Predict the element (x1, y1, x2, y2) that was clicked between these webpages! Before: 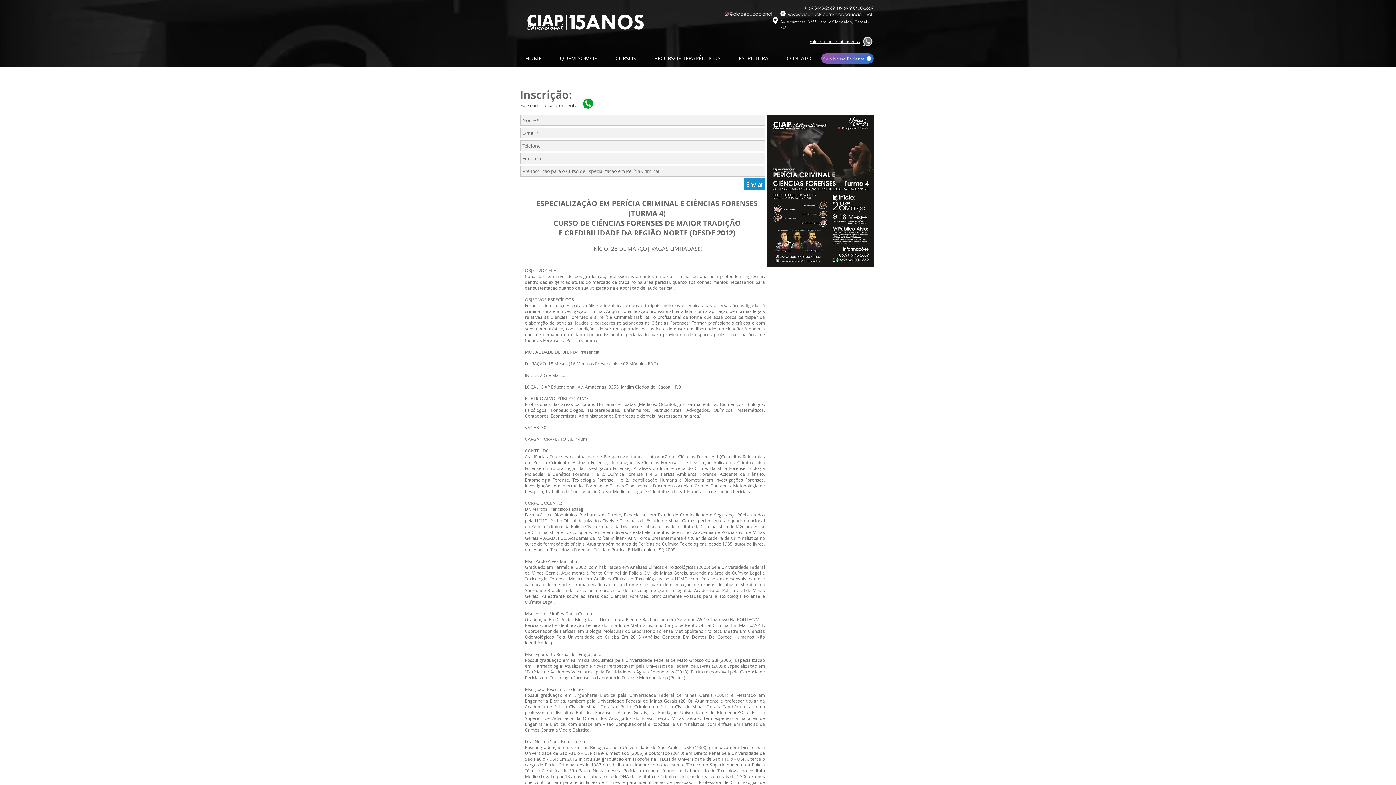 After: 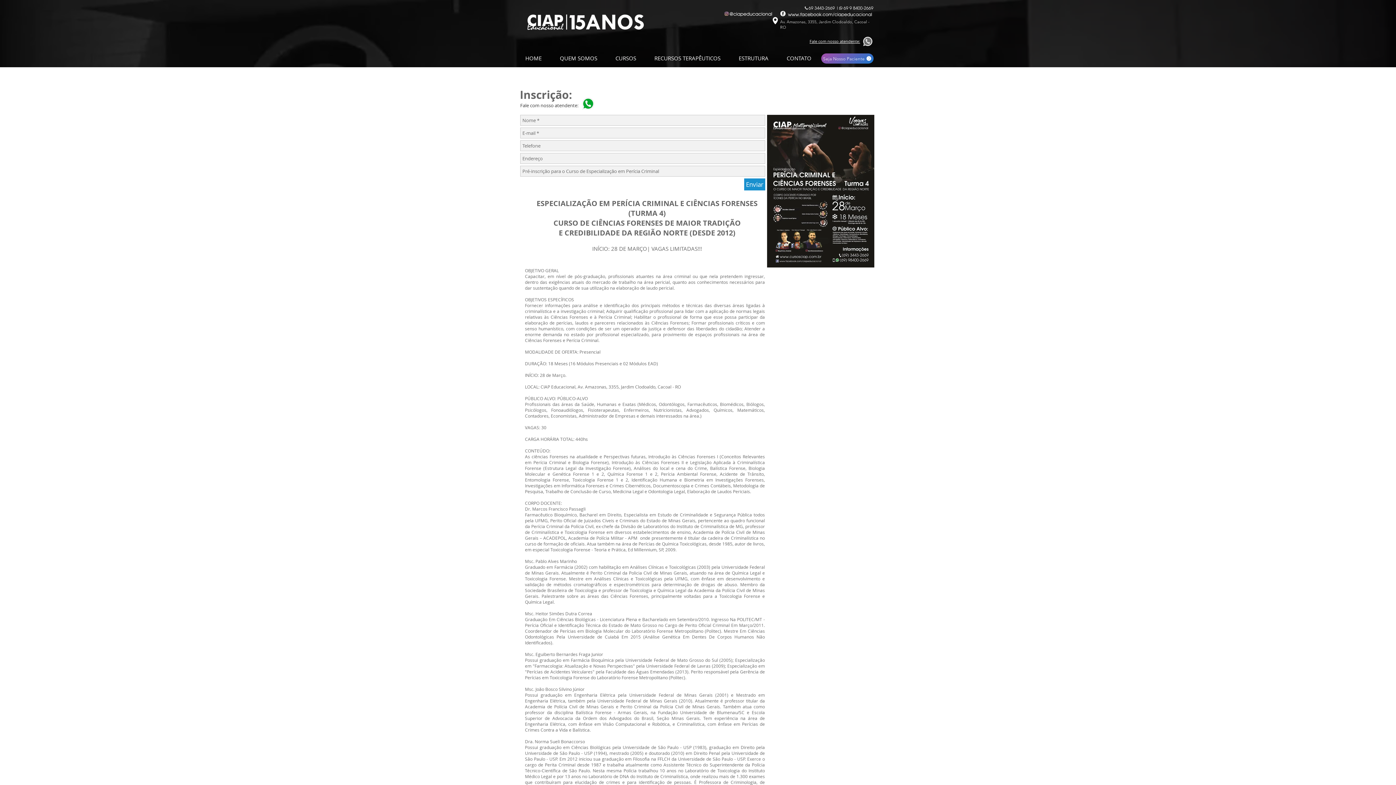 Action: bbox: (580, 96, 596, 111)